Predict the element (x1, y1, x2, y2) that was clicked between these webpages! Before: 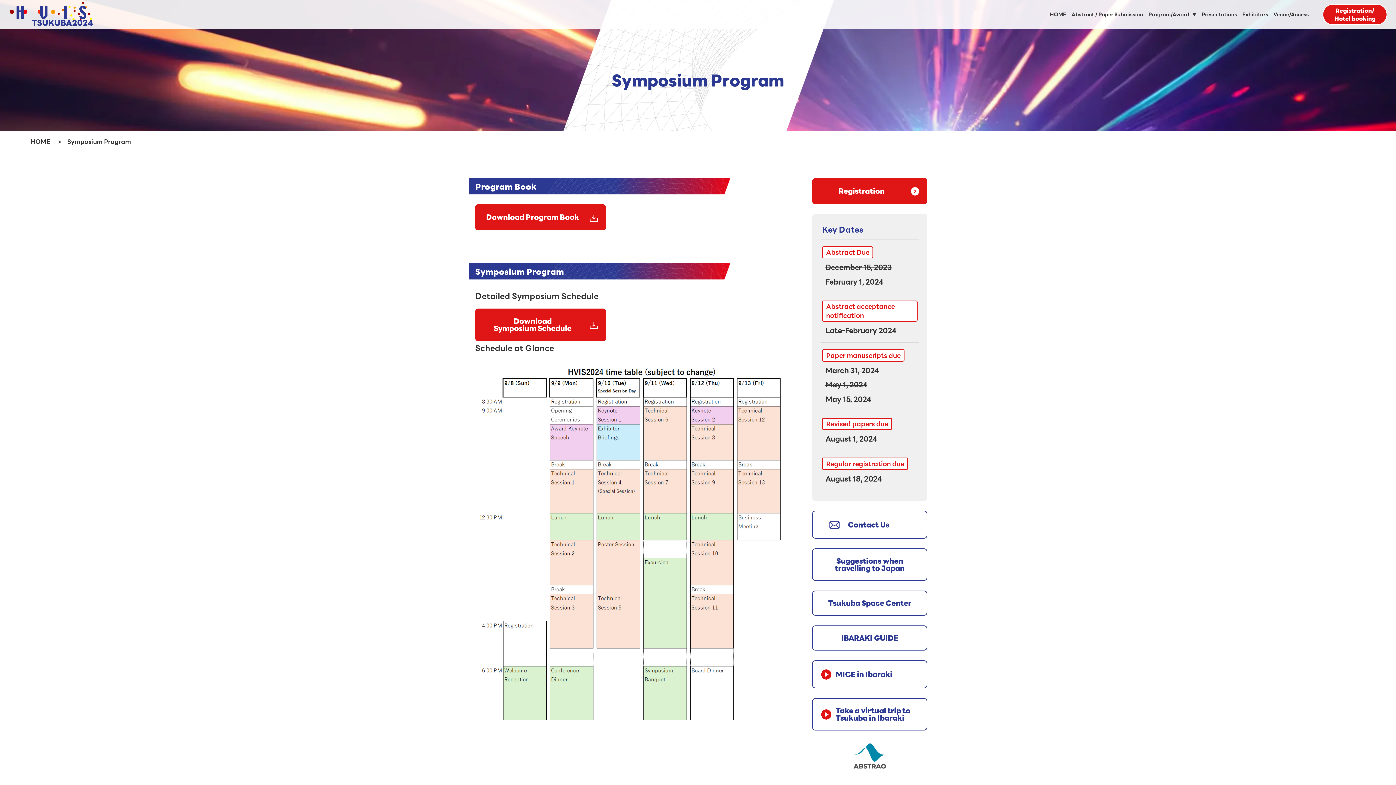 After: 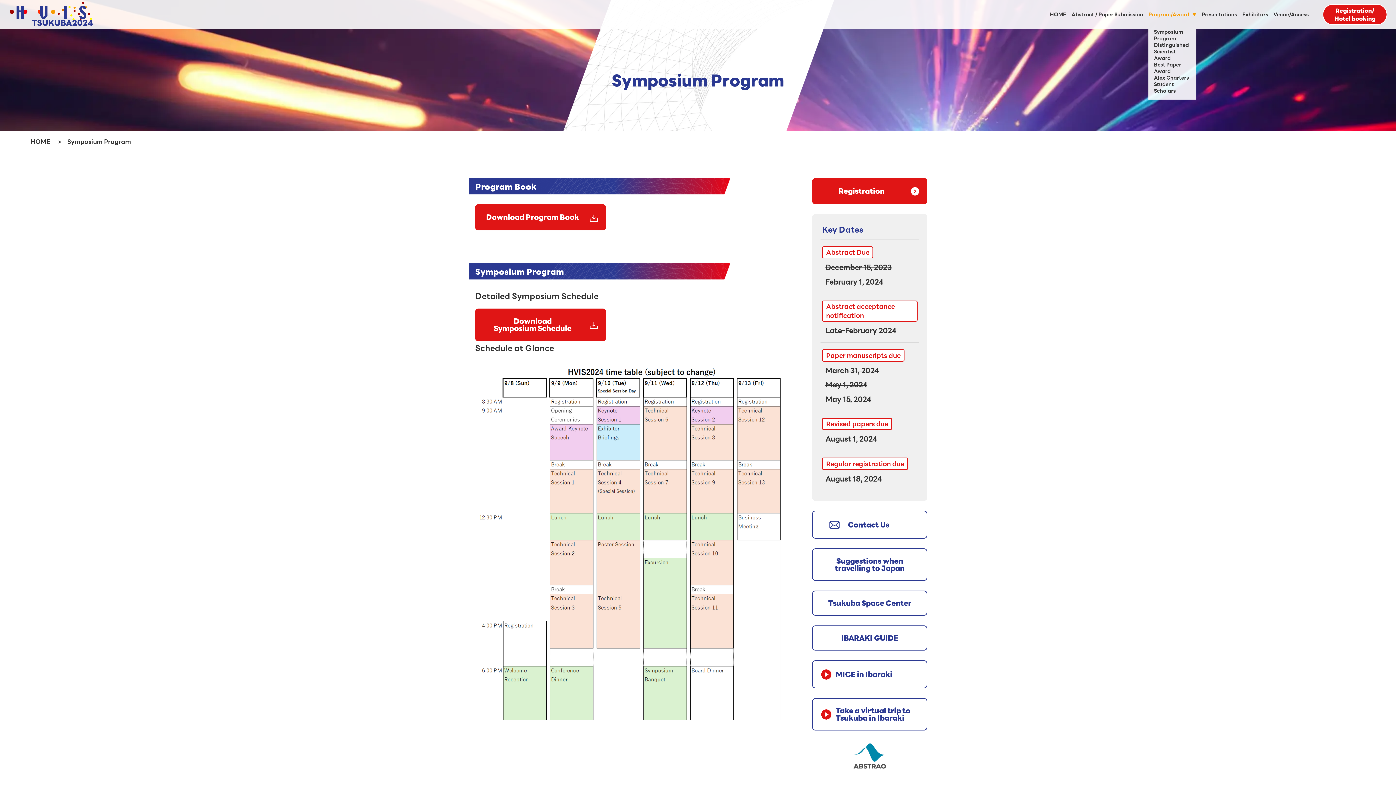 Action: bbox: (1148, 10, 1196, 18) label: サブメニューを開く